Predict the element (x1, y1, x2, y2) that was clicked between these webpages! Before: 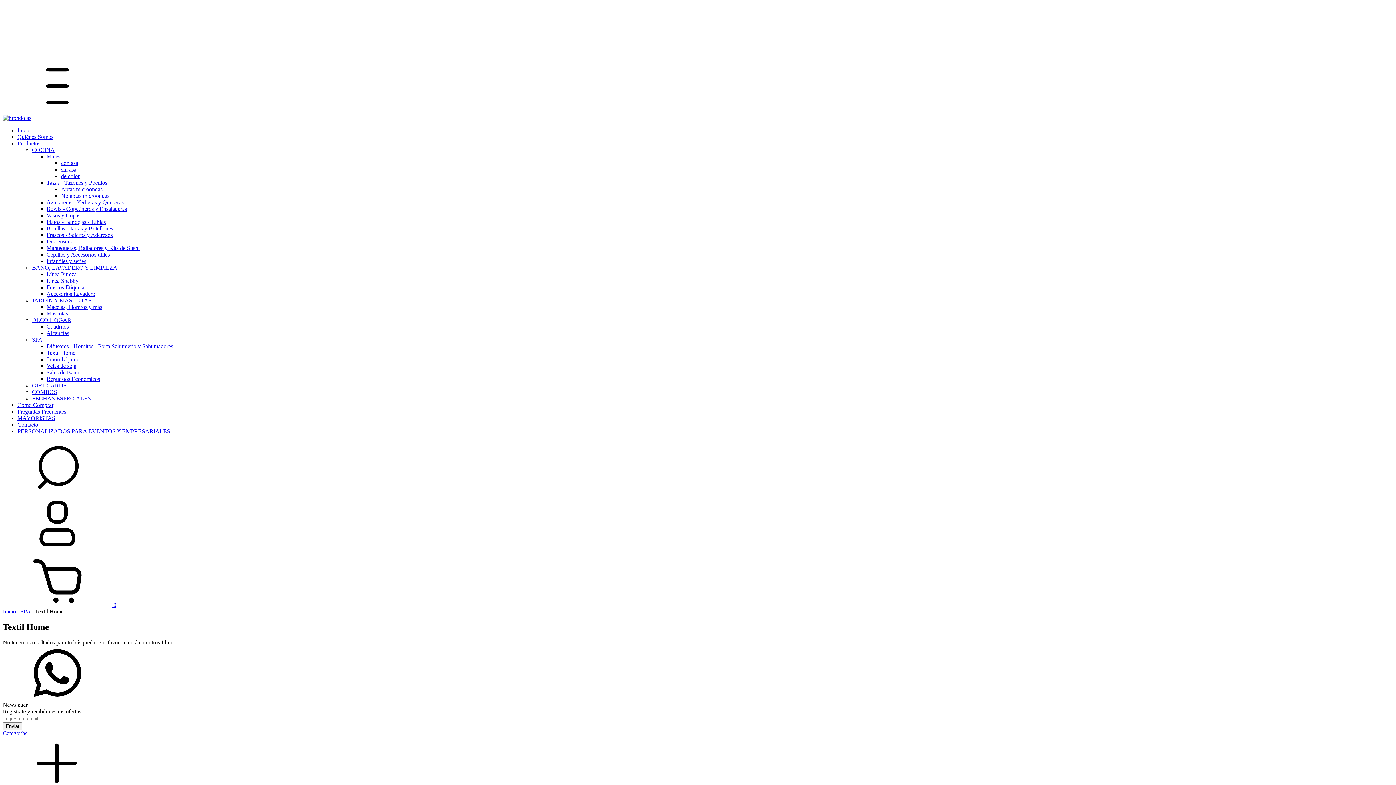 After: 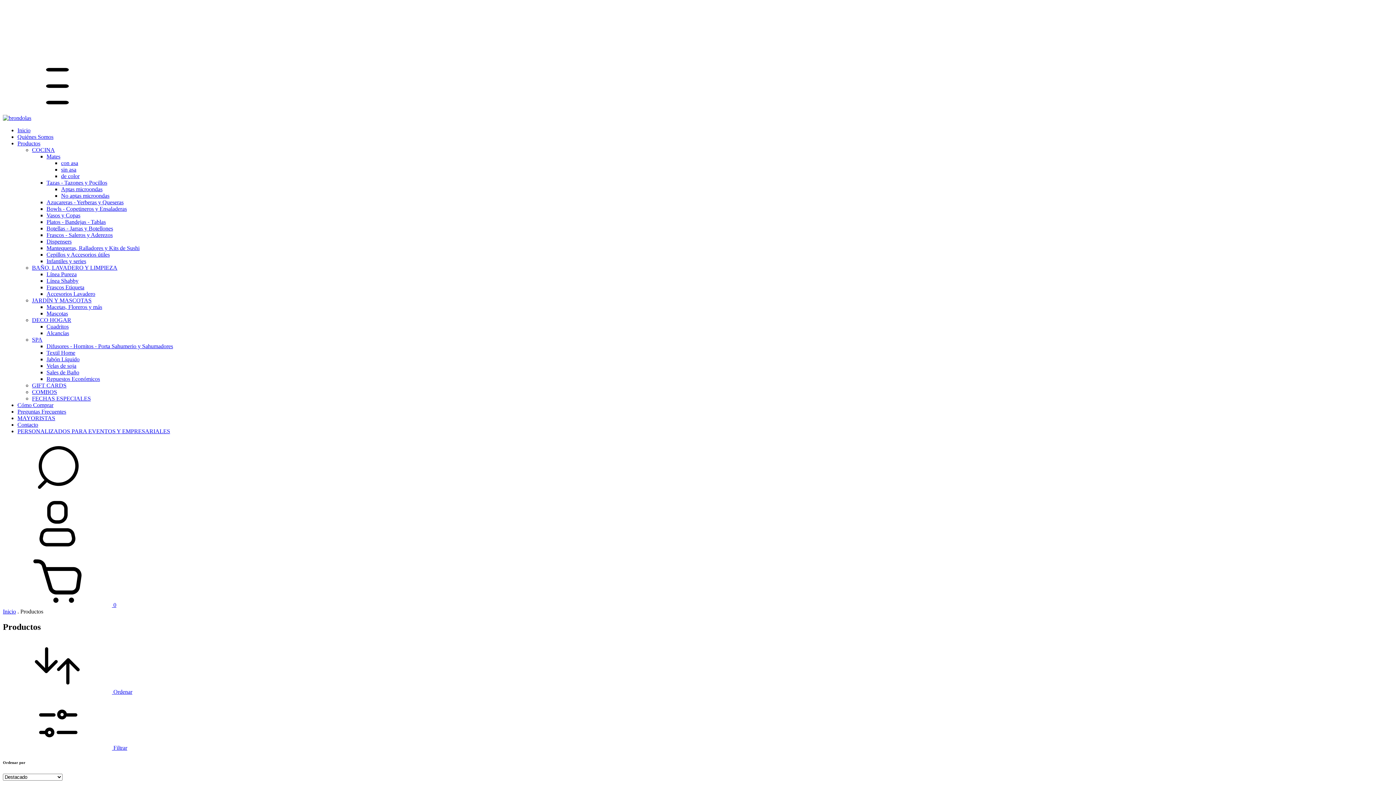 Action: bbox: (17, 140, 40, 146) label: Productos